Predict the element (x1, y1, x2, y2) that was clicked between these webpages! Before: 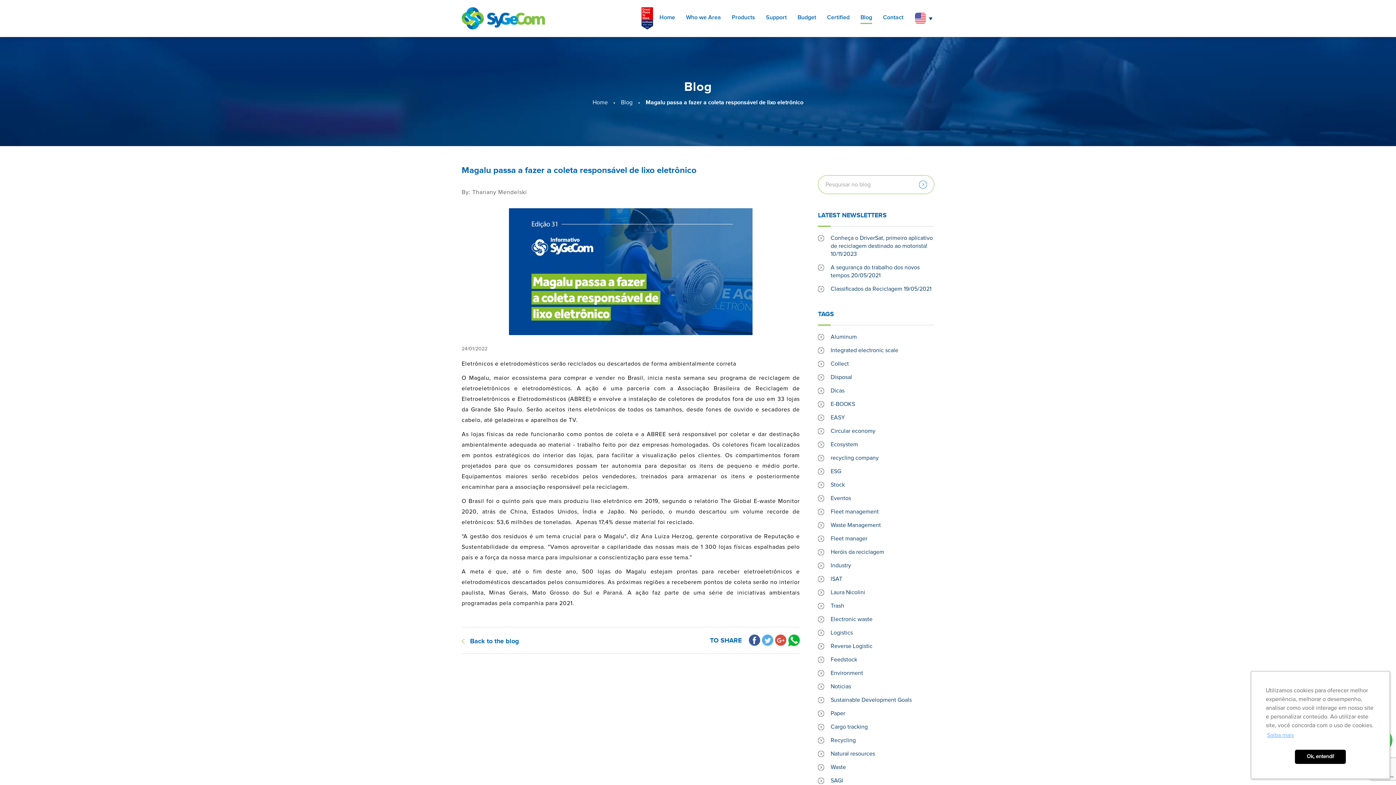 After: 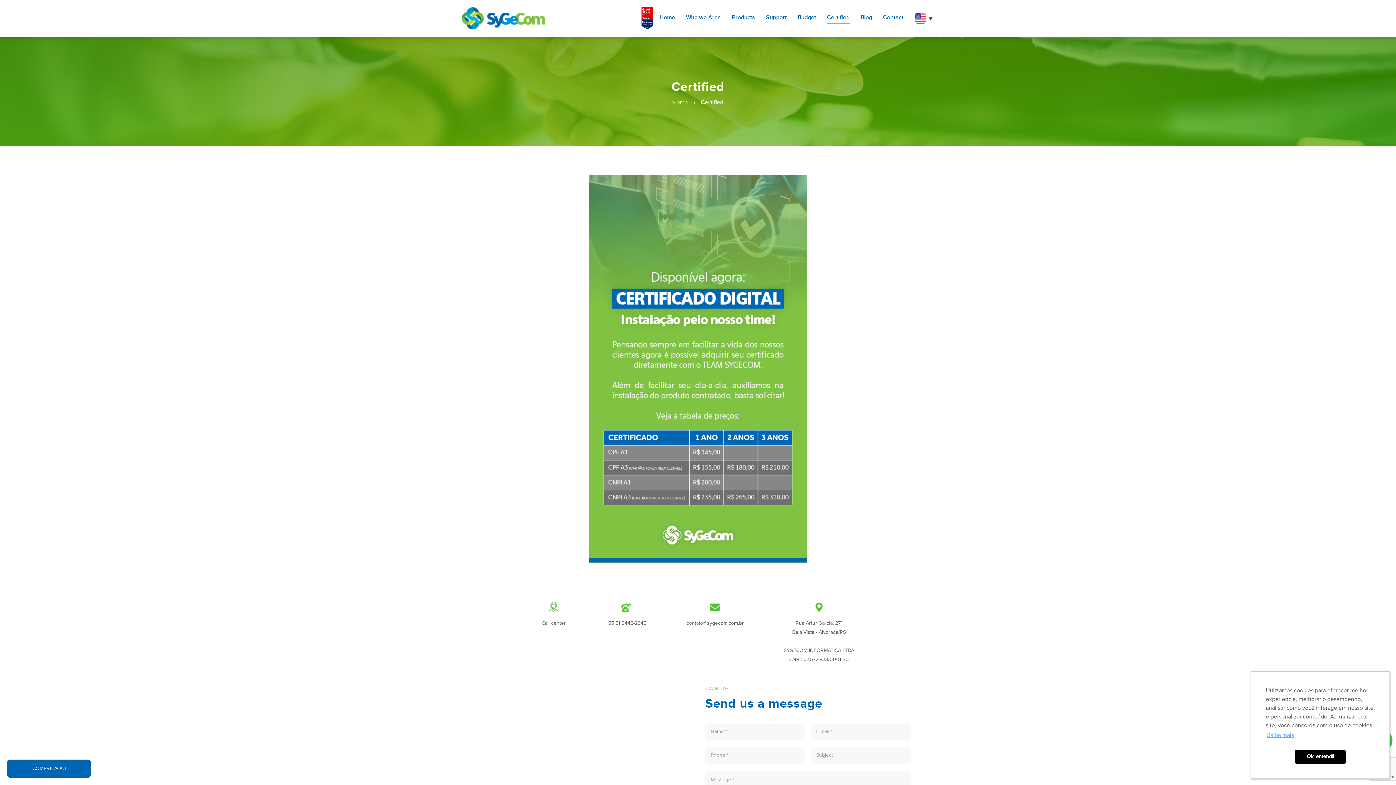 Action: bbox: (823, 7, 853, 27) label: Certified